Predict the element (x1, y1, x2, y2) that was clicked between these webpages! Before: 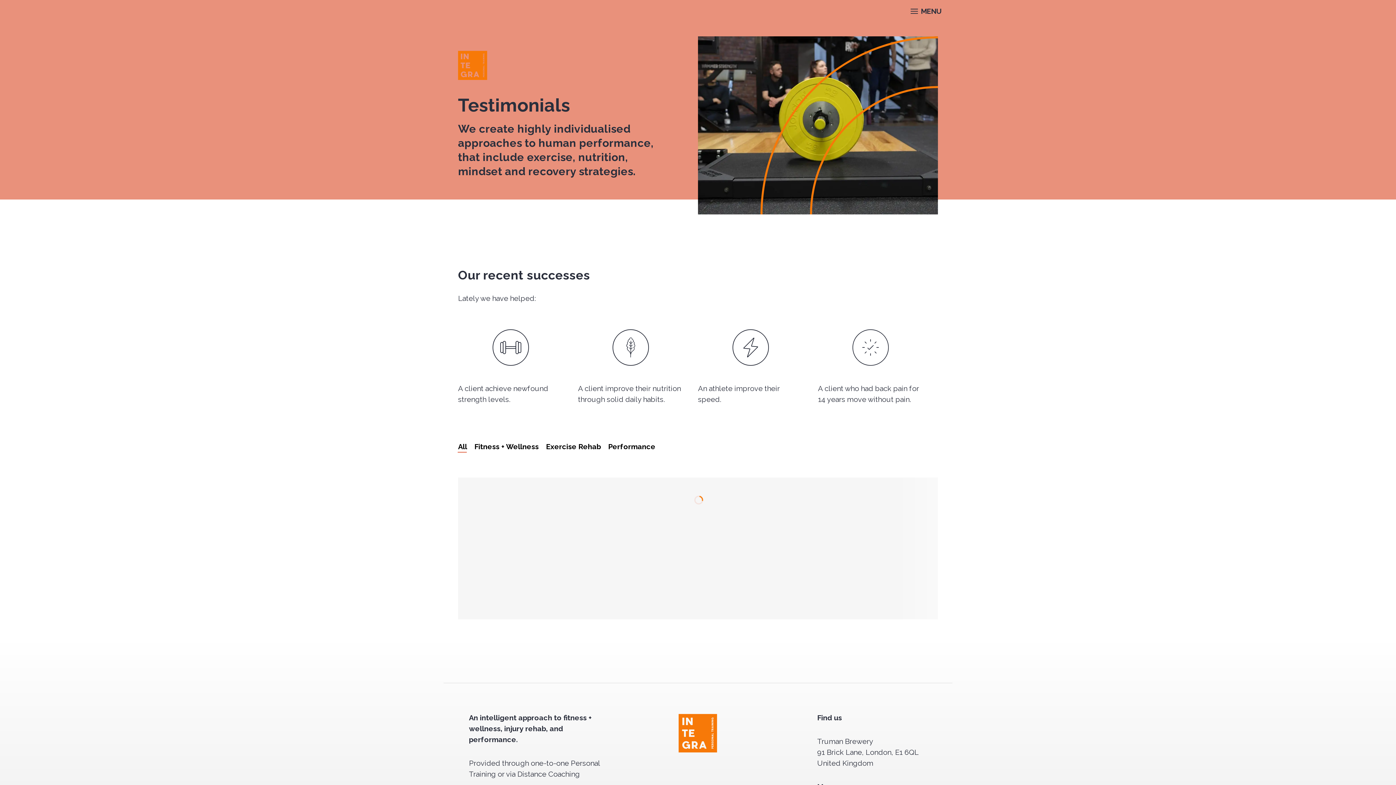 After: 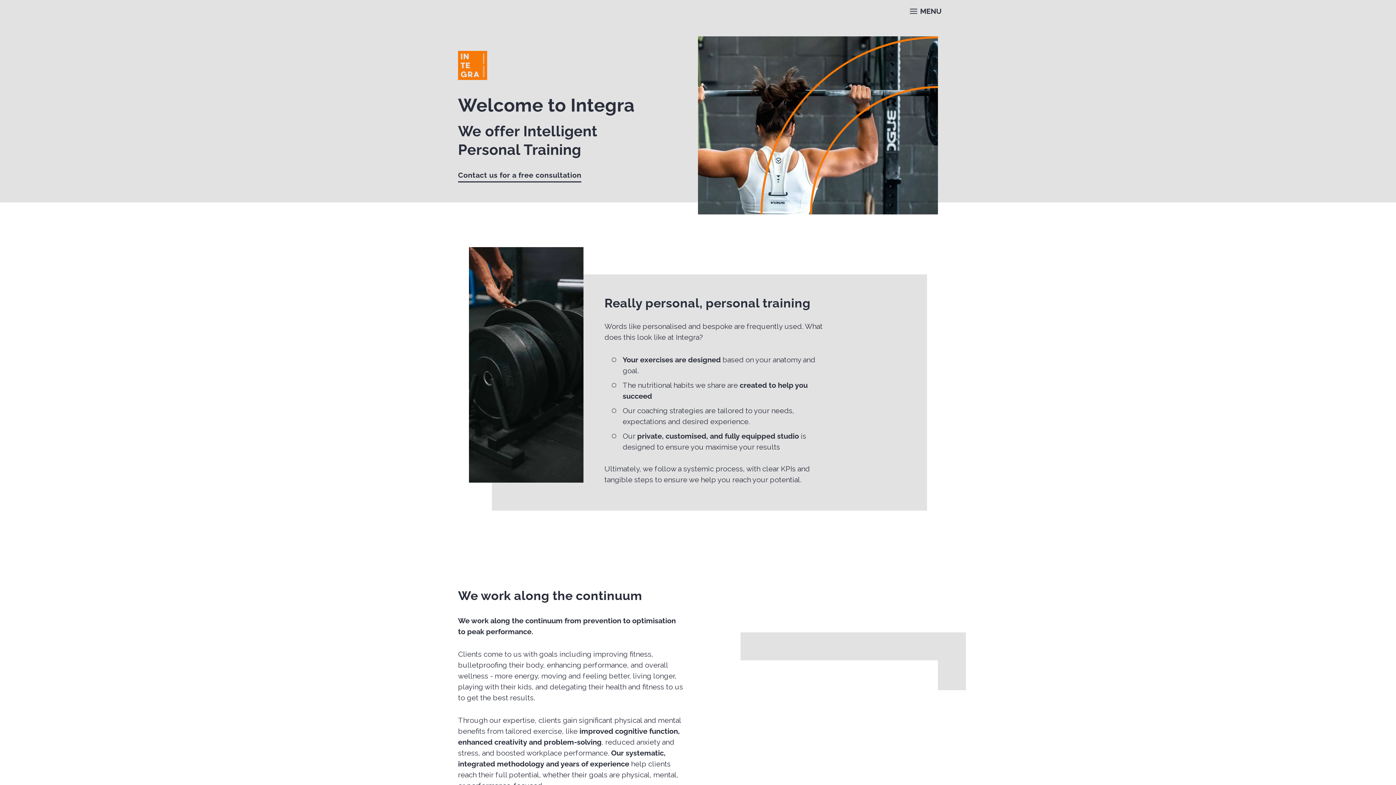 Action: bbox: (676, 728, 718, 737)